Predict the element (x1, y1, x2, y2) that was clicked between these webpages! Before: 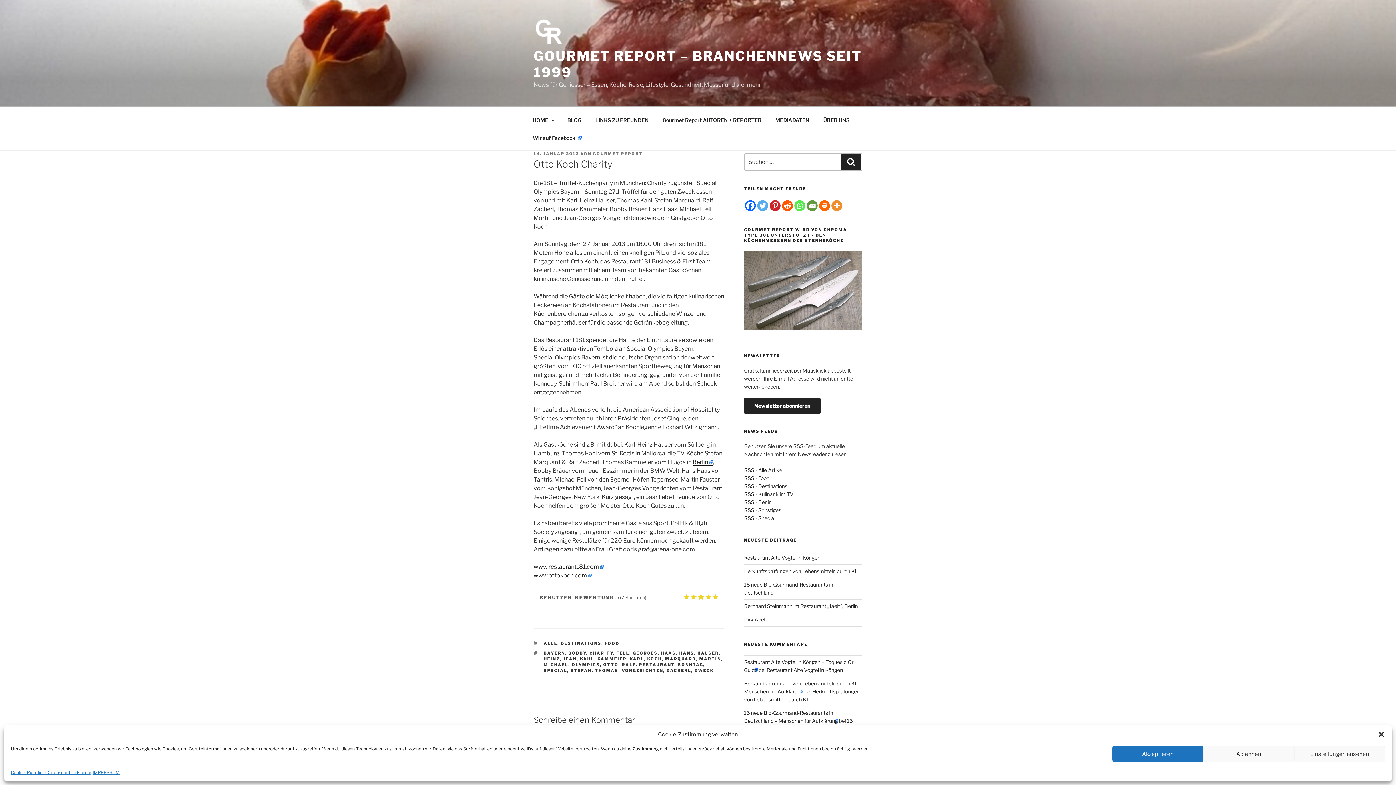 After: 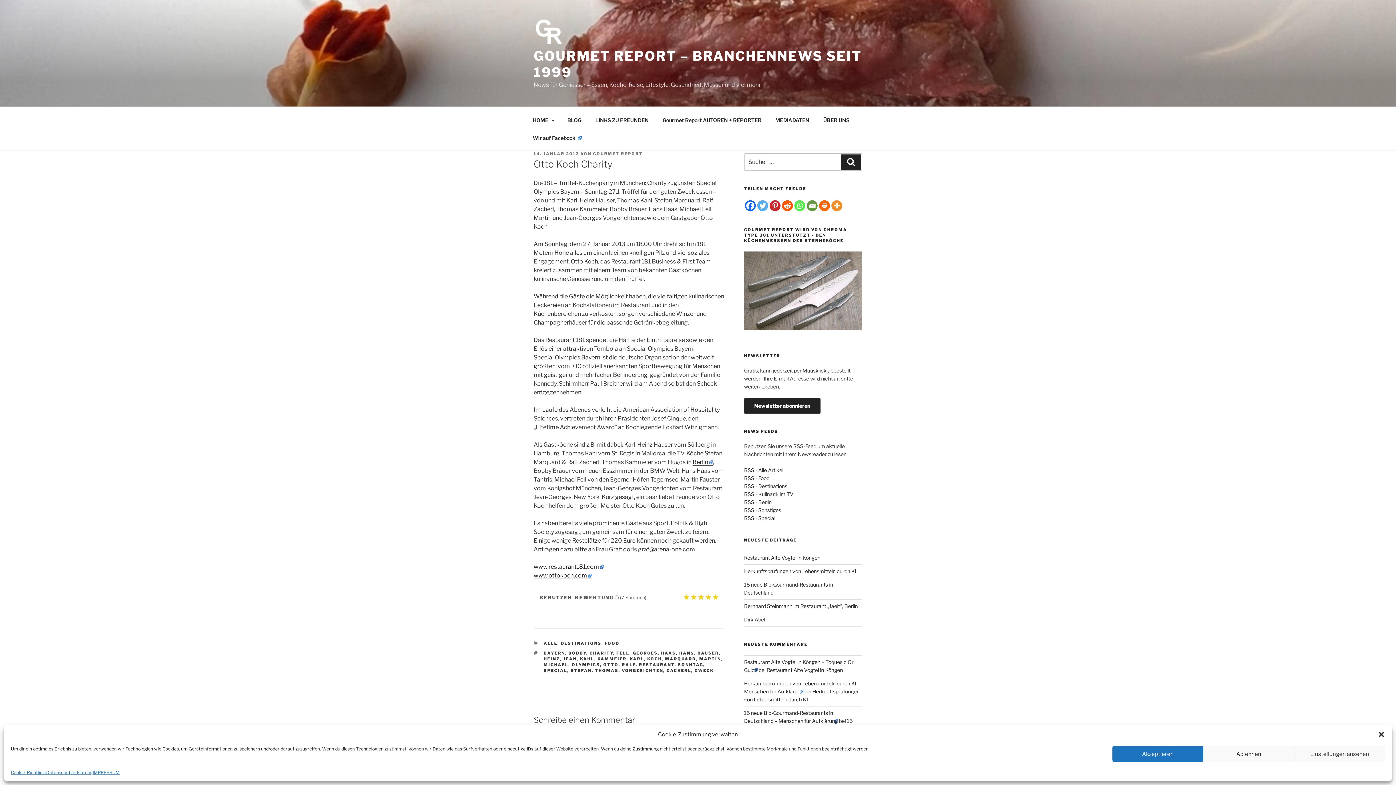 Action: bbox: (757, 200, 768, 211)